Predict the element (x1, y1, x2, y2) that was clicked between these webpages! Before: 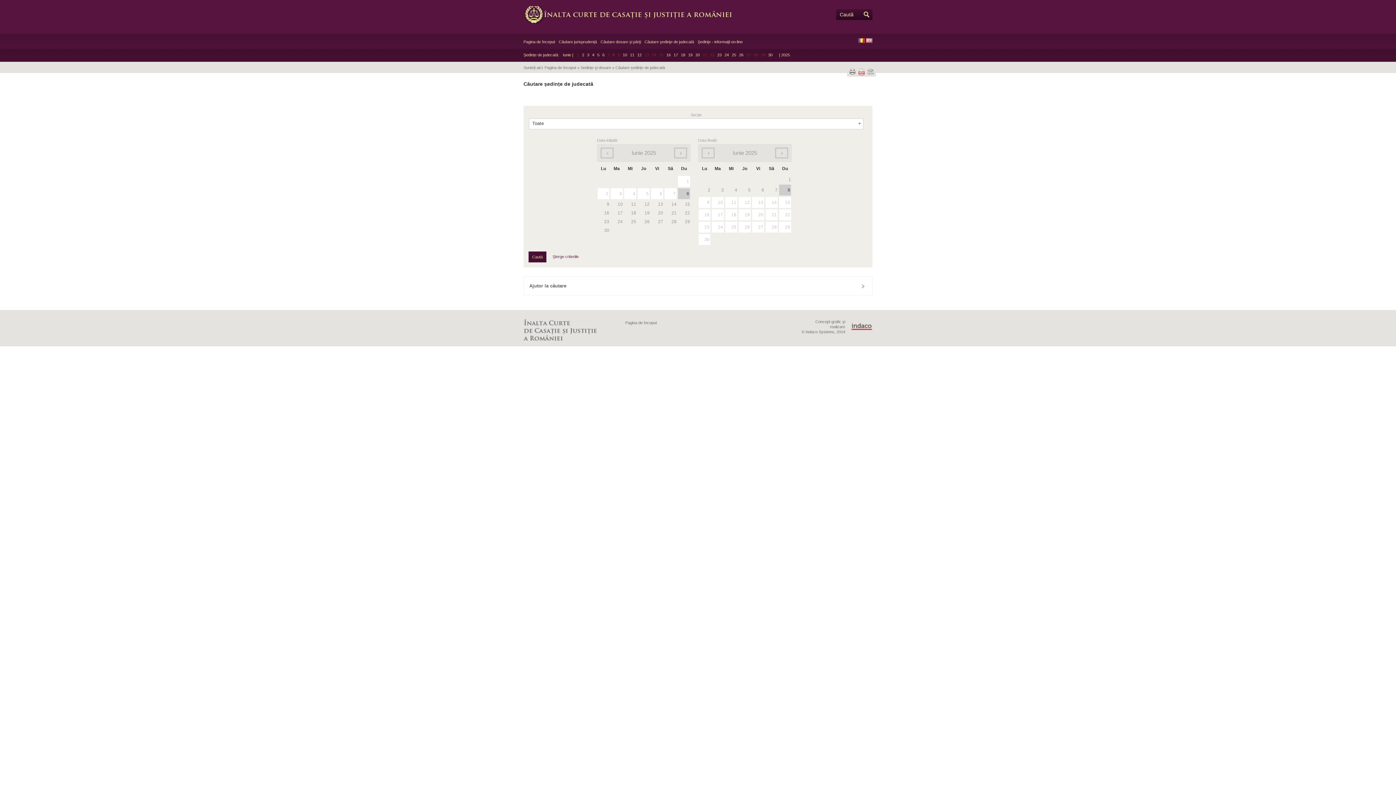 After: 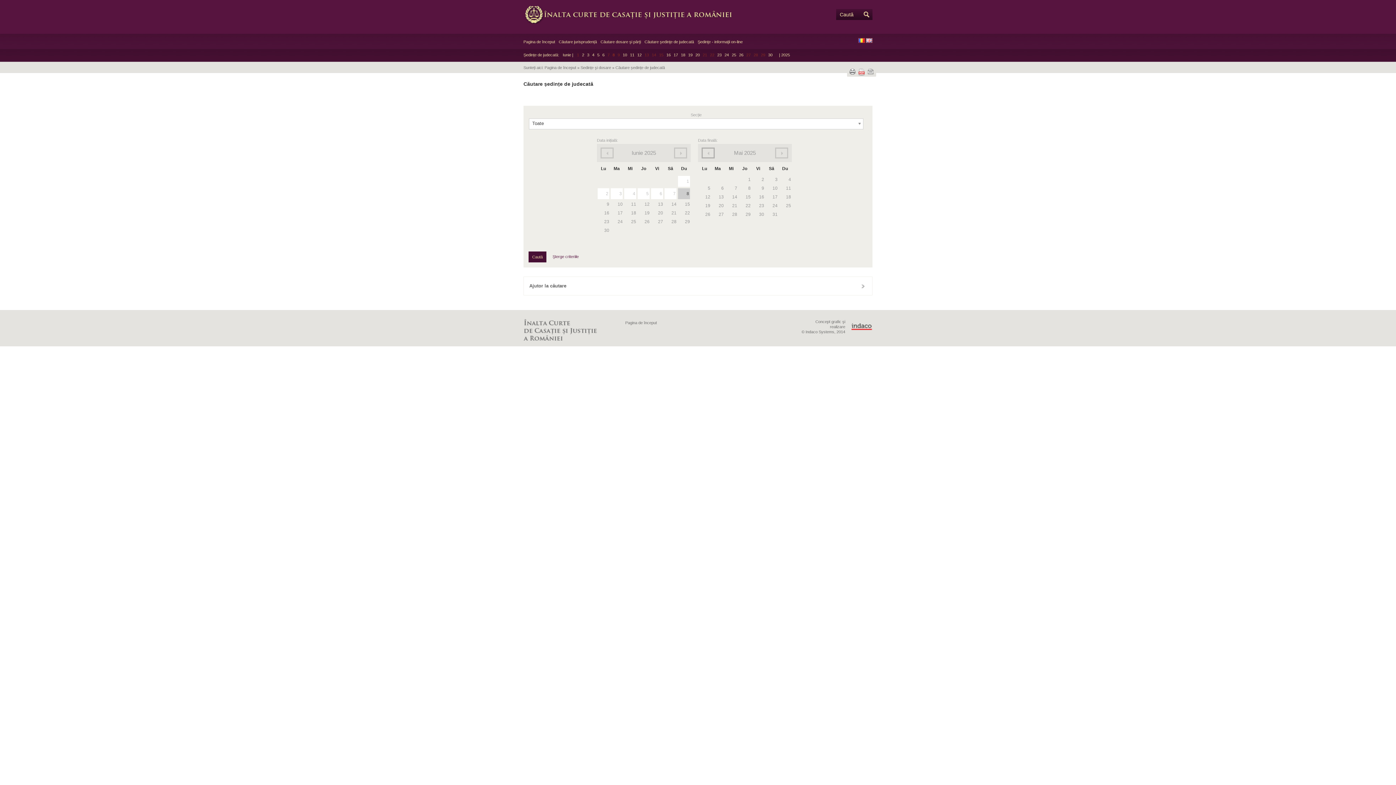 Action: bbox: (701, 147, 714, 158) label: « Luna precedenta